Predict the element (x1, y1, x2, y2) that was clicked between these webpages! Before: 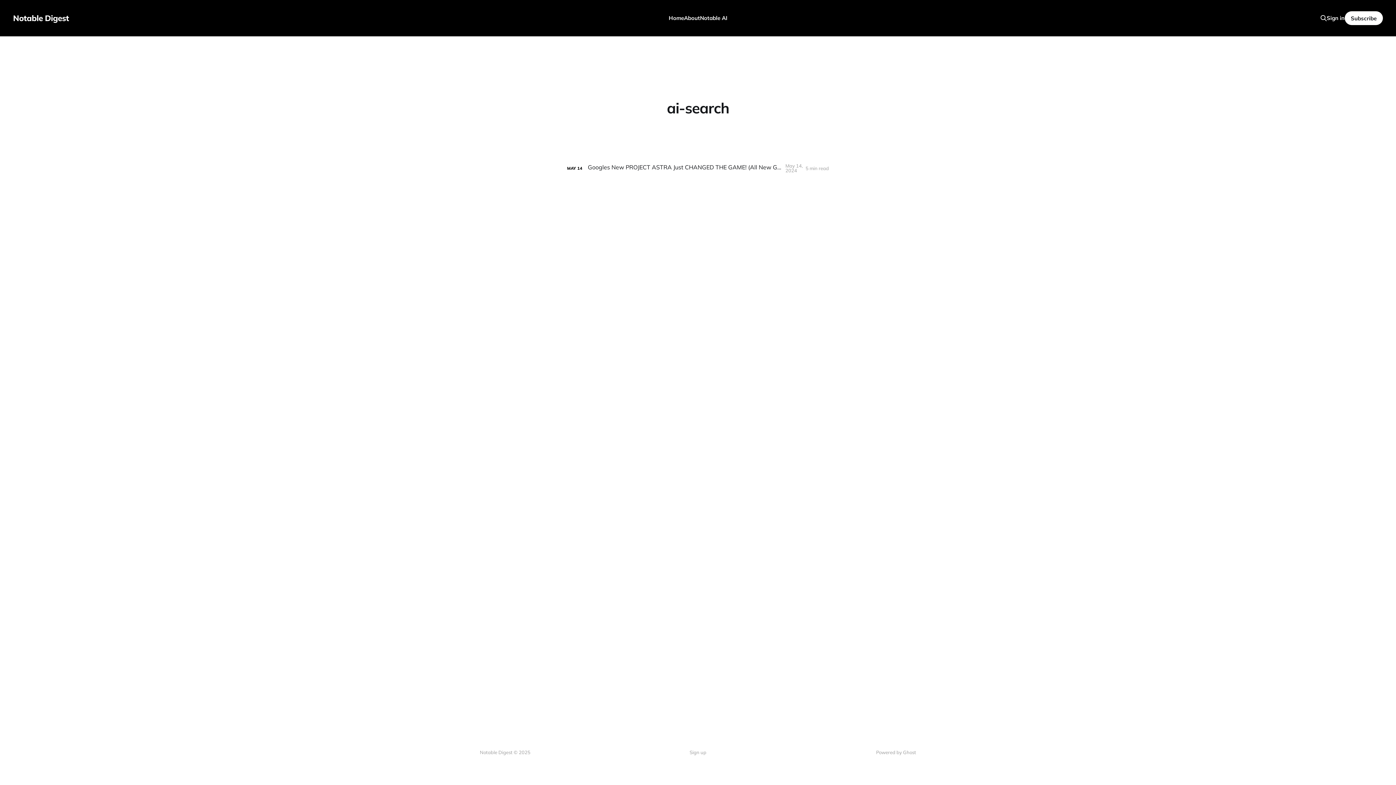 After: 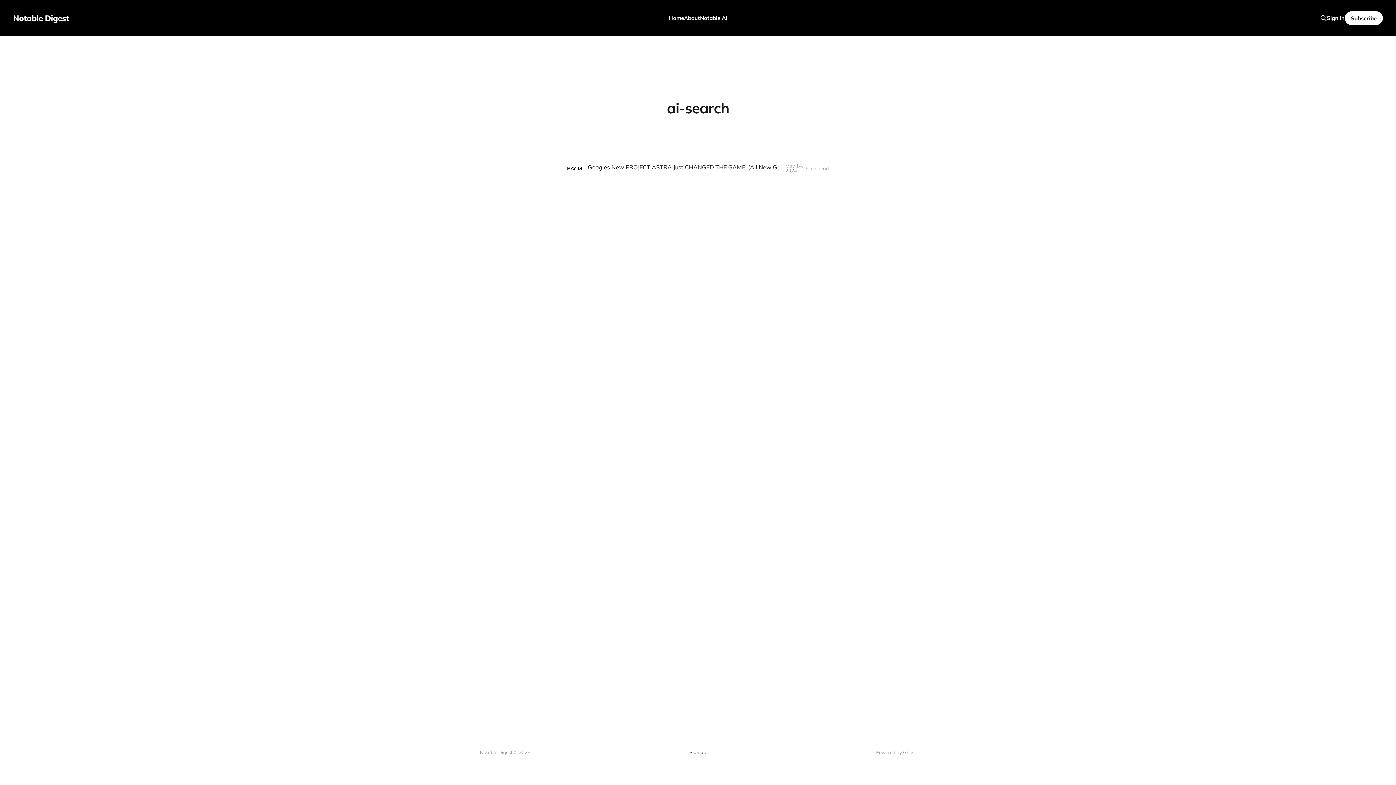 Action: label: Sign up bbox: (689, 749, 706, 756)